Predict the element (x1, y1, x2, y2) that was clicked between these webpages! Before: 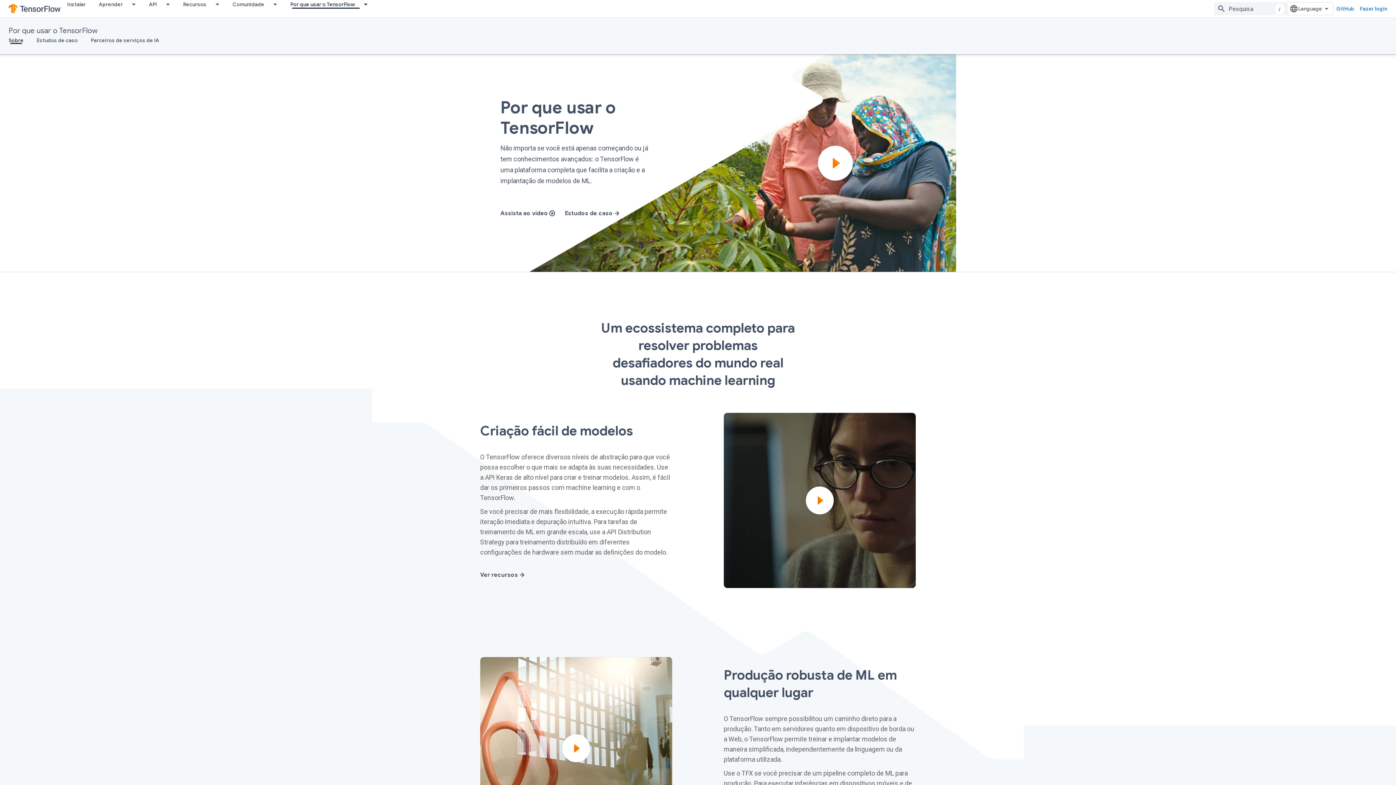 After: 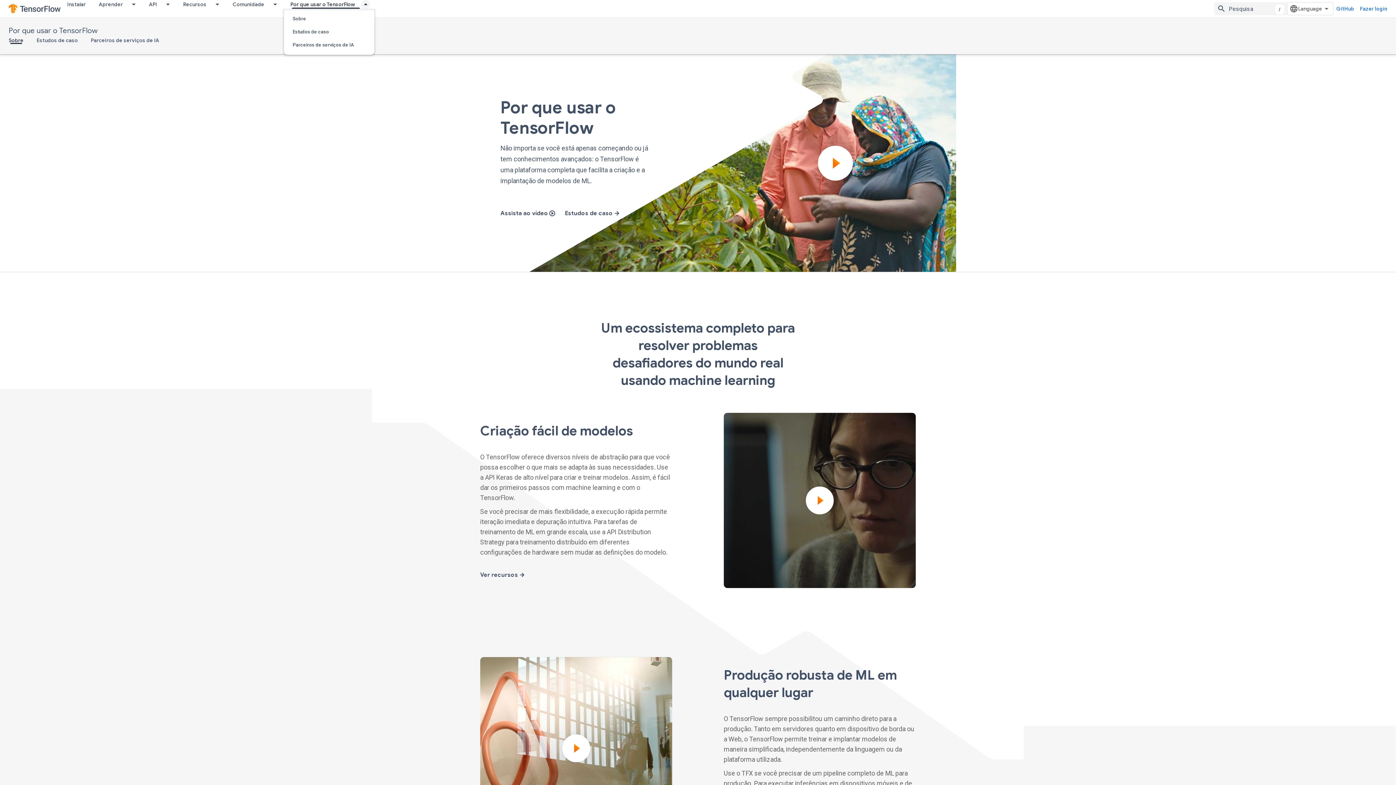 Action: bbox: (361, 0, 374, 8) label: Menu suspenso de Por que usar o TensorFlow